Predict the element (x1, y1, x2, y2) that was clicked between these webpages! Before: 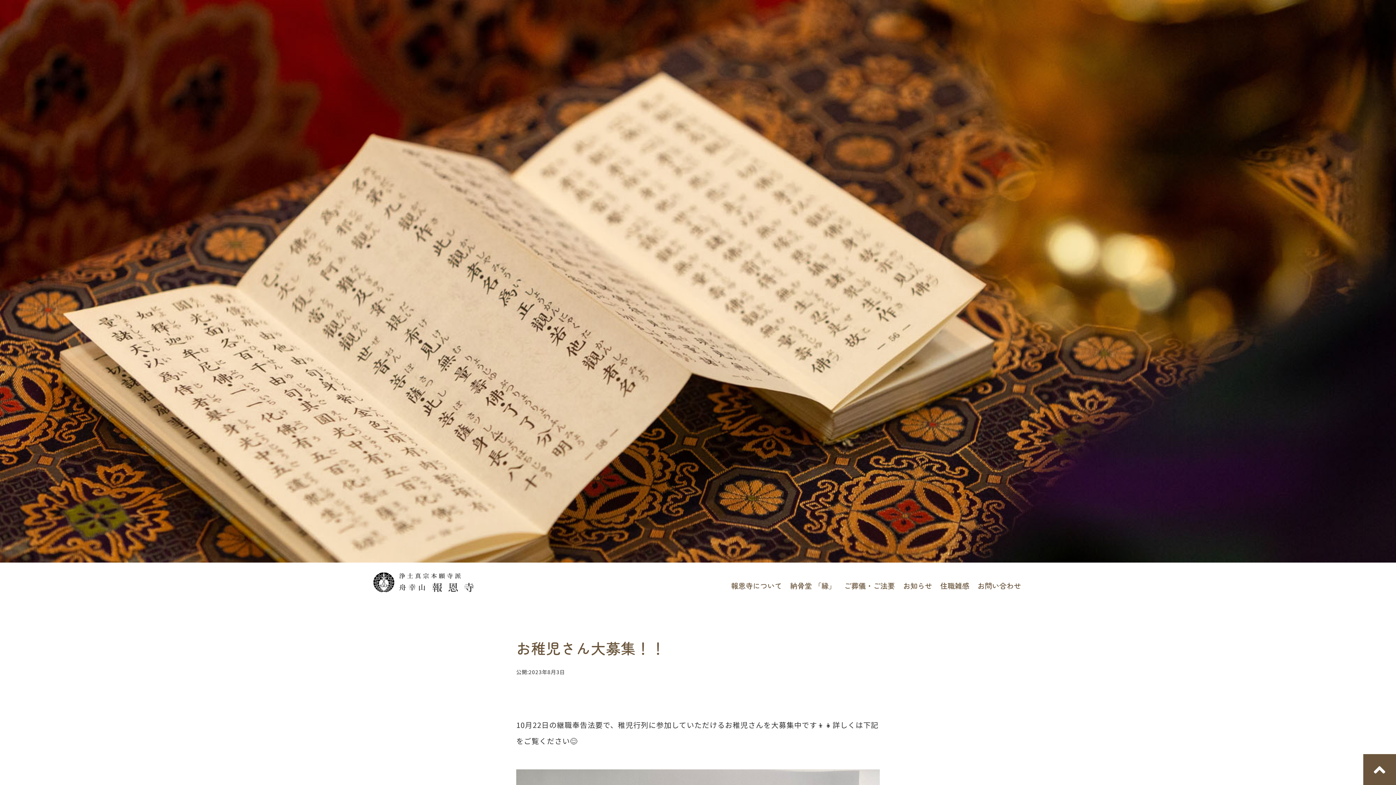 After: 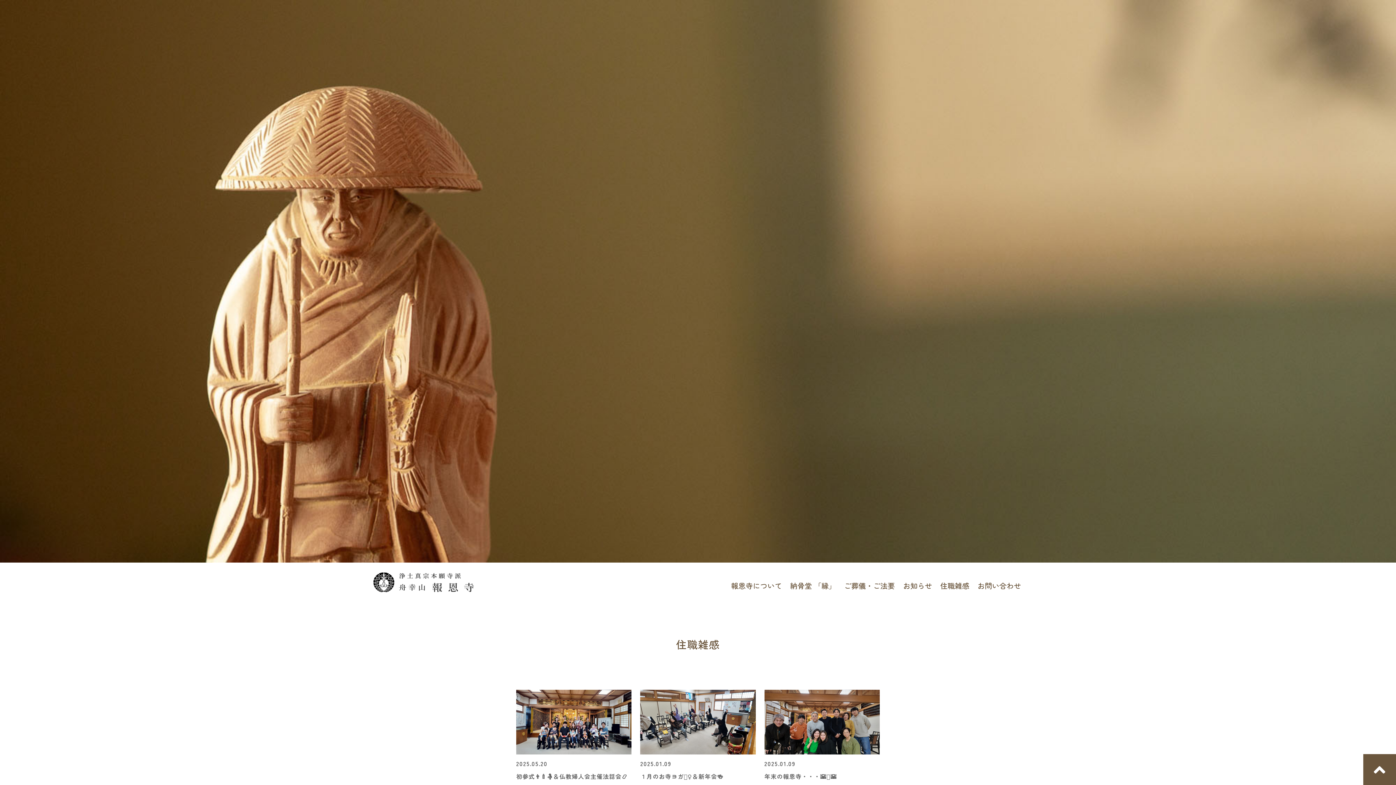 Action: bbox: (936, 573, 973, 598) label: 住職雑感